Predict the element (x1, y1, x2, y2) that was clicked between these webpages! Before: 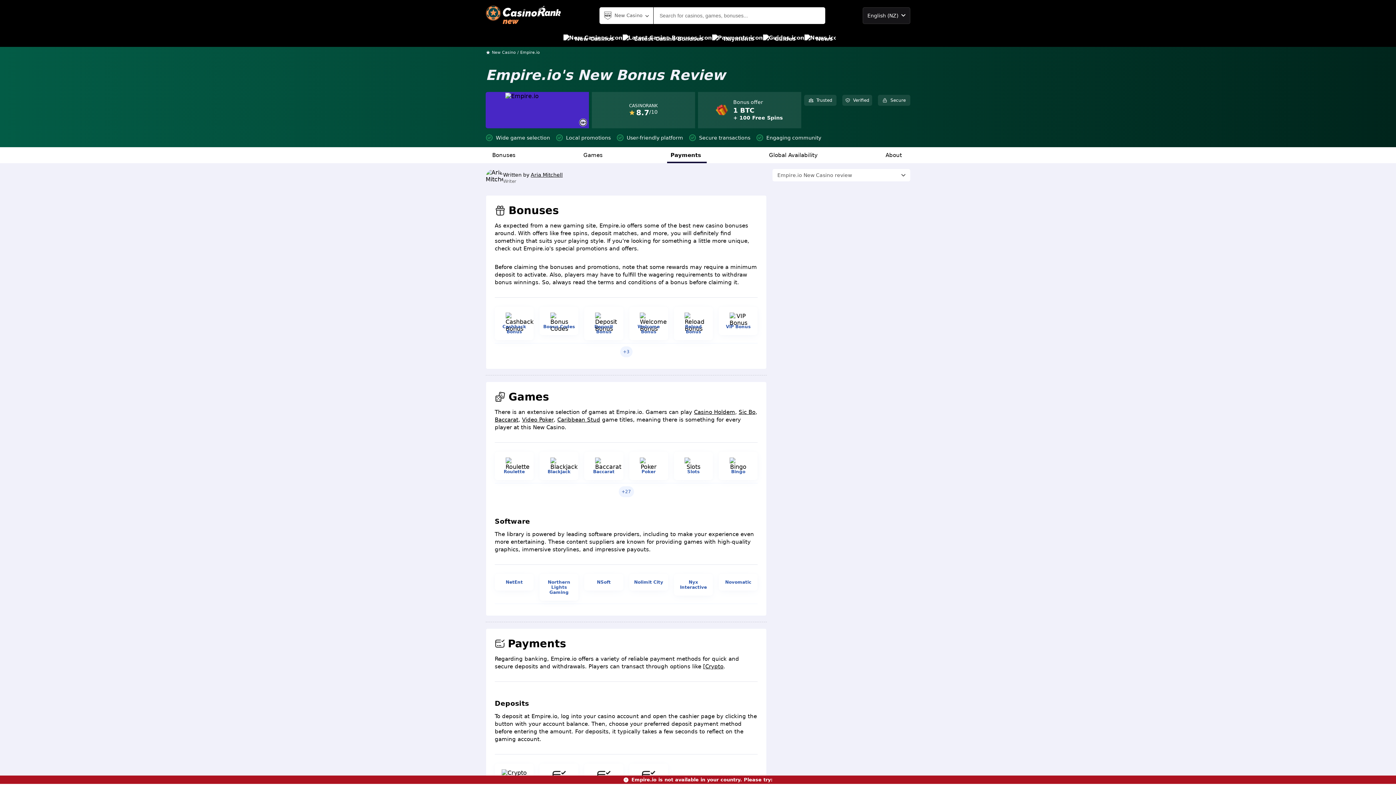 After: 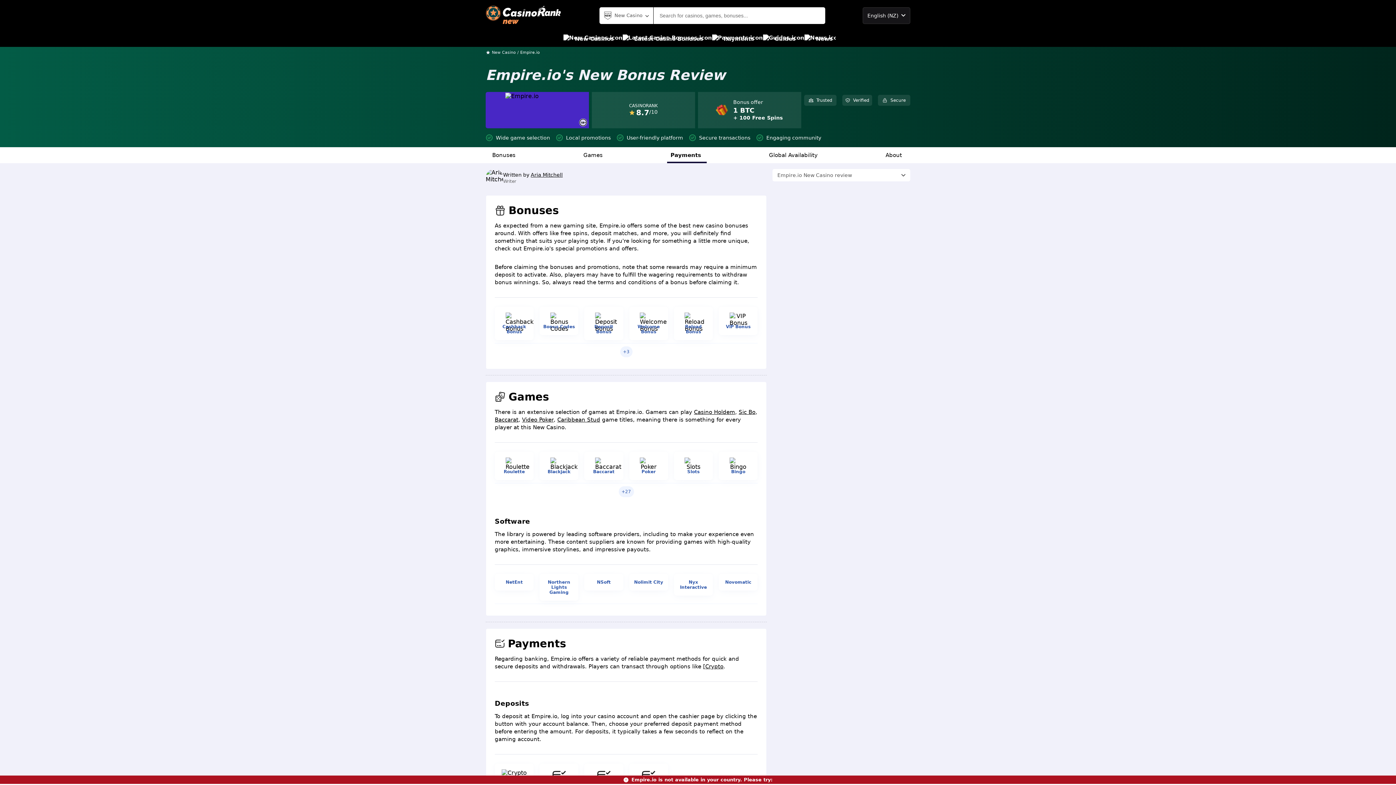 Action: label: VIP Bonus bbox: (726, 324, 750, 329)